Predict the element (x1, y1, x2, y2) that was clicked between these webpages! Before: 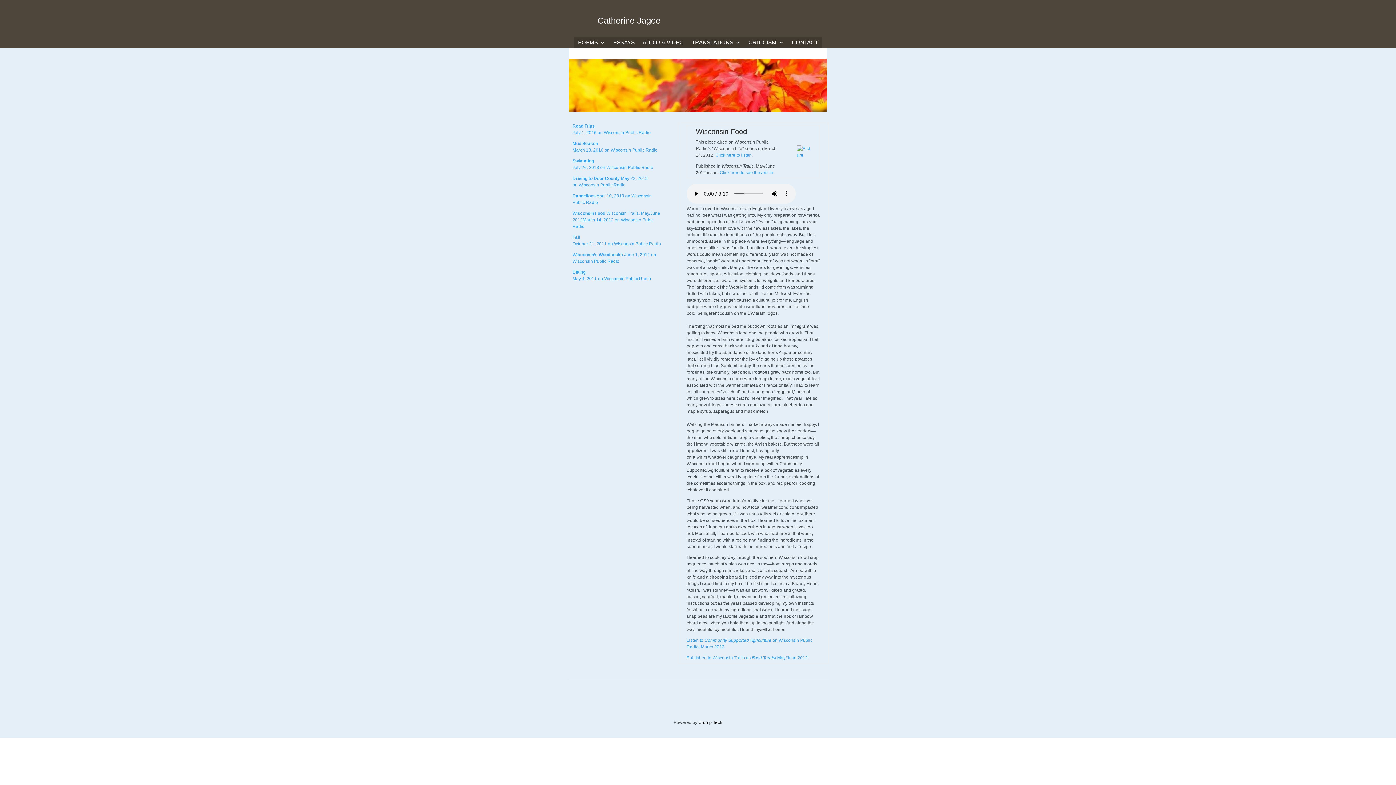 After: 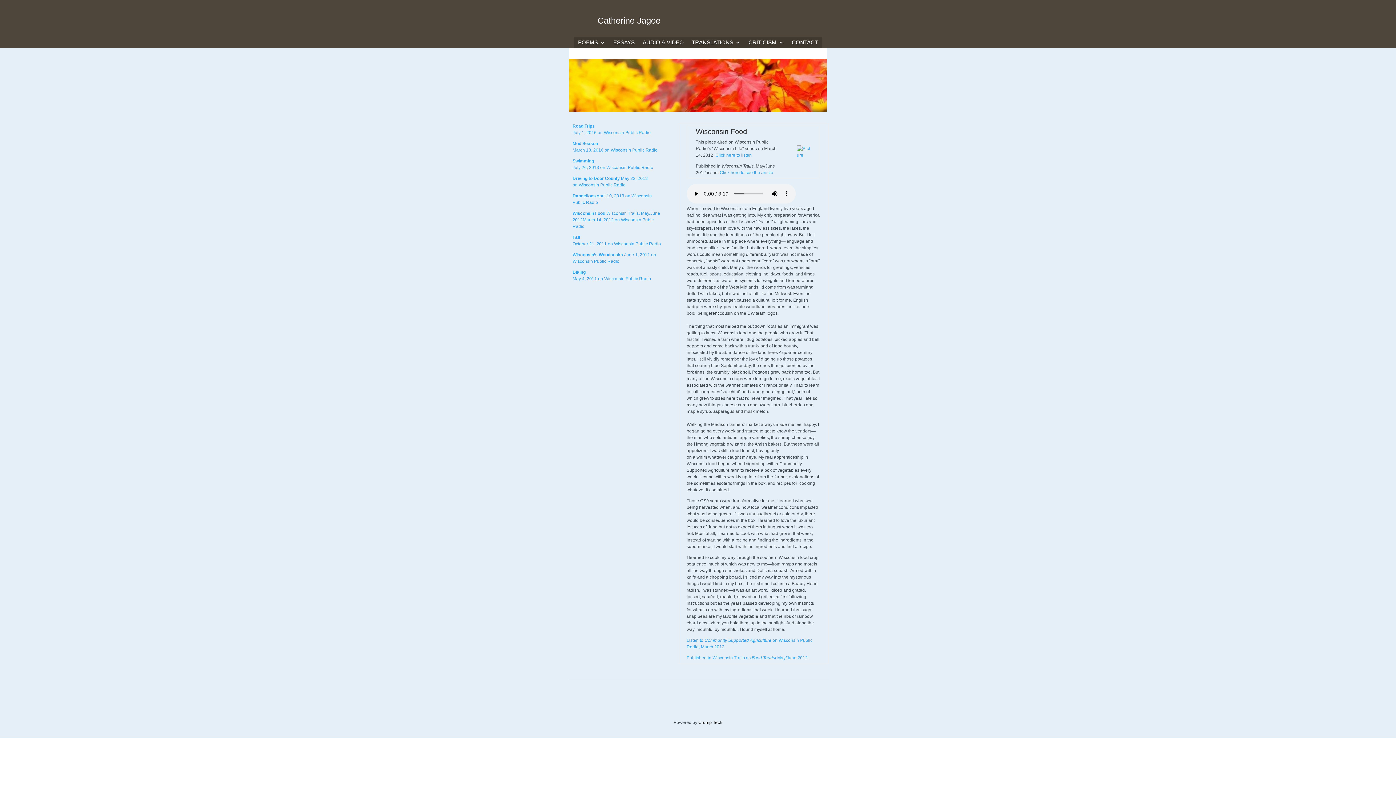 Action: label: May/June 2012. bbox: (777, 655, 809, 660)